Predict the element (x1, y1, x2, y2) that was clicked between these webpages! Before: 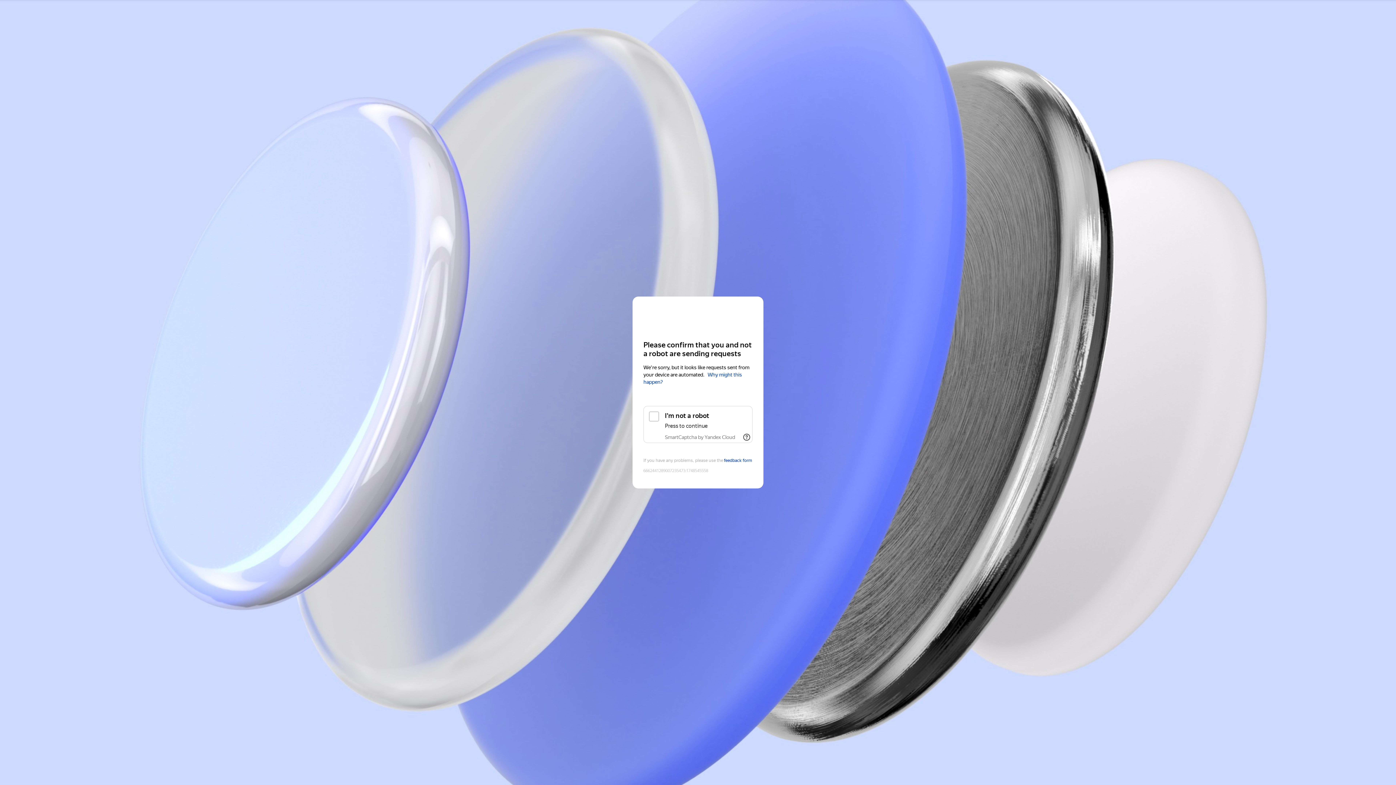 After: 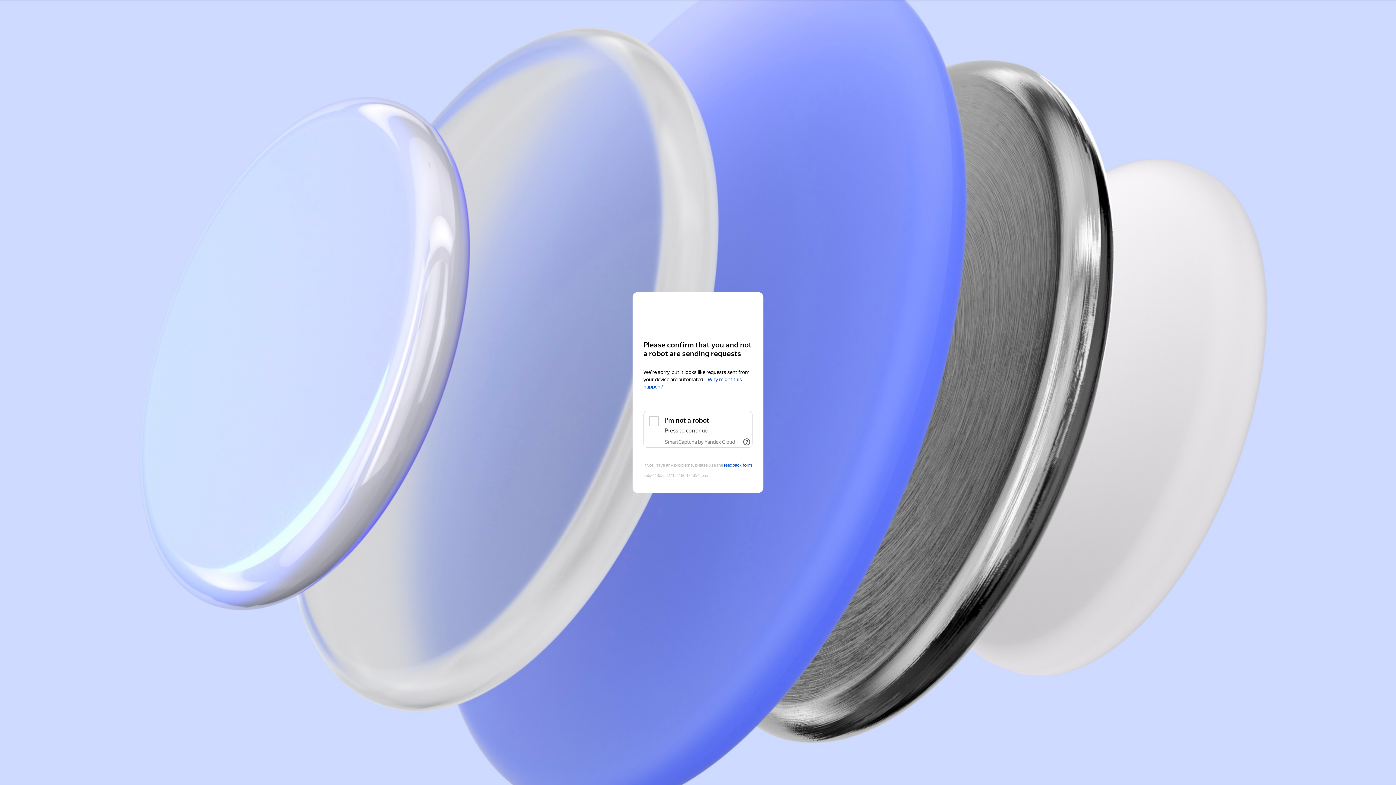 Action: label: Yandex Cloud bbox: (643, 311, 752, 324)